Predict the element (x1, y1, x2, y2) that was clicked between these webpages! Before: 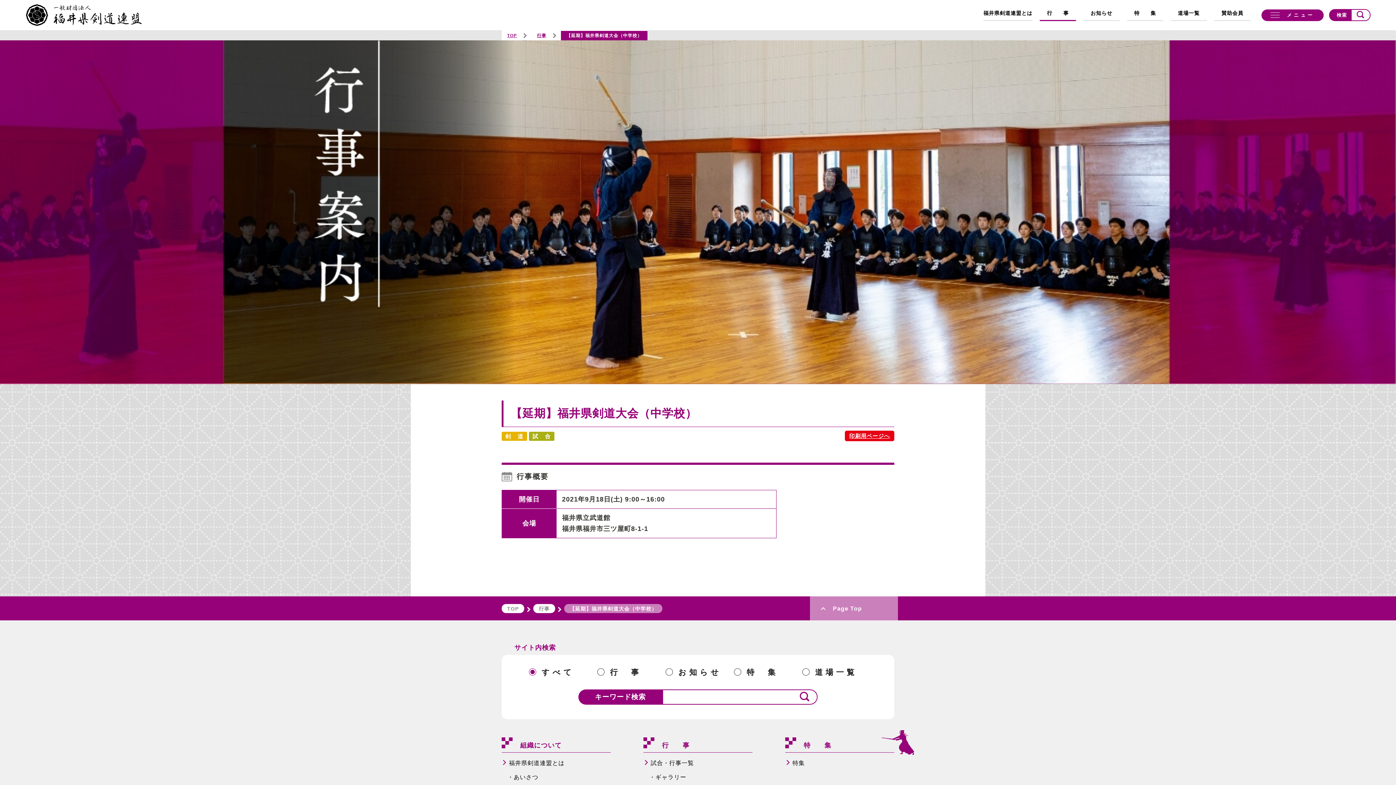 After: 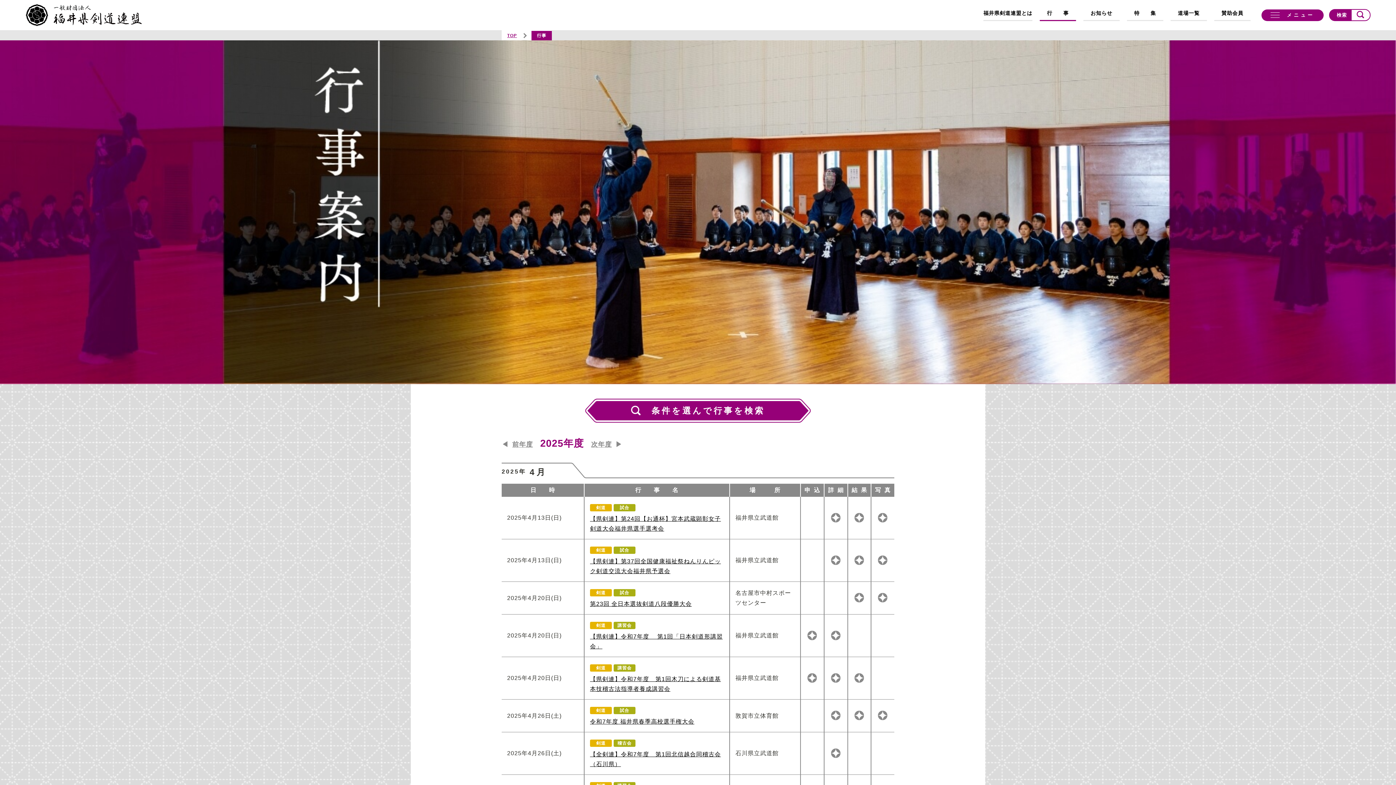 Action: label: 行  事 bbox: (1040, 9, 1076, 21)